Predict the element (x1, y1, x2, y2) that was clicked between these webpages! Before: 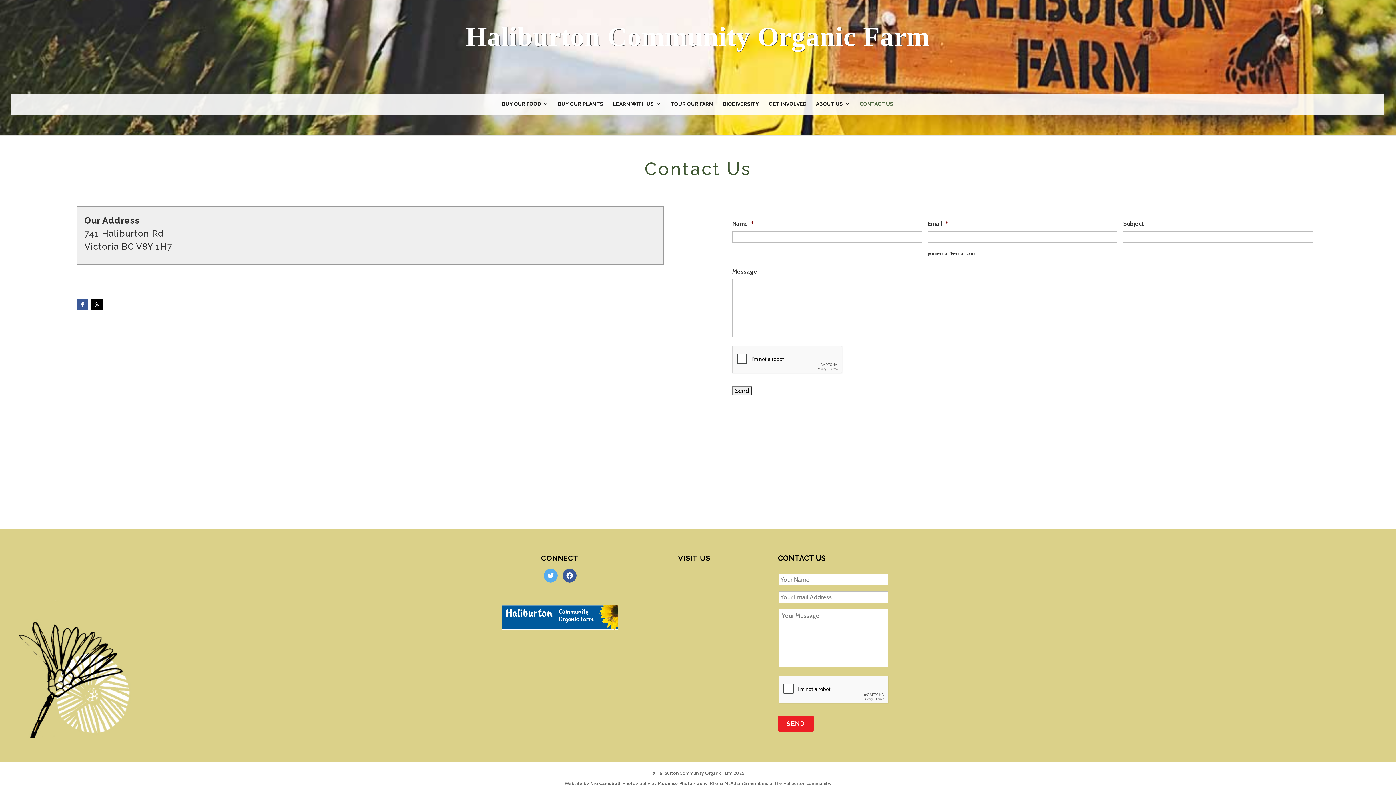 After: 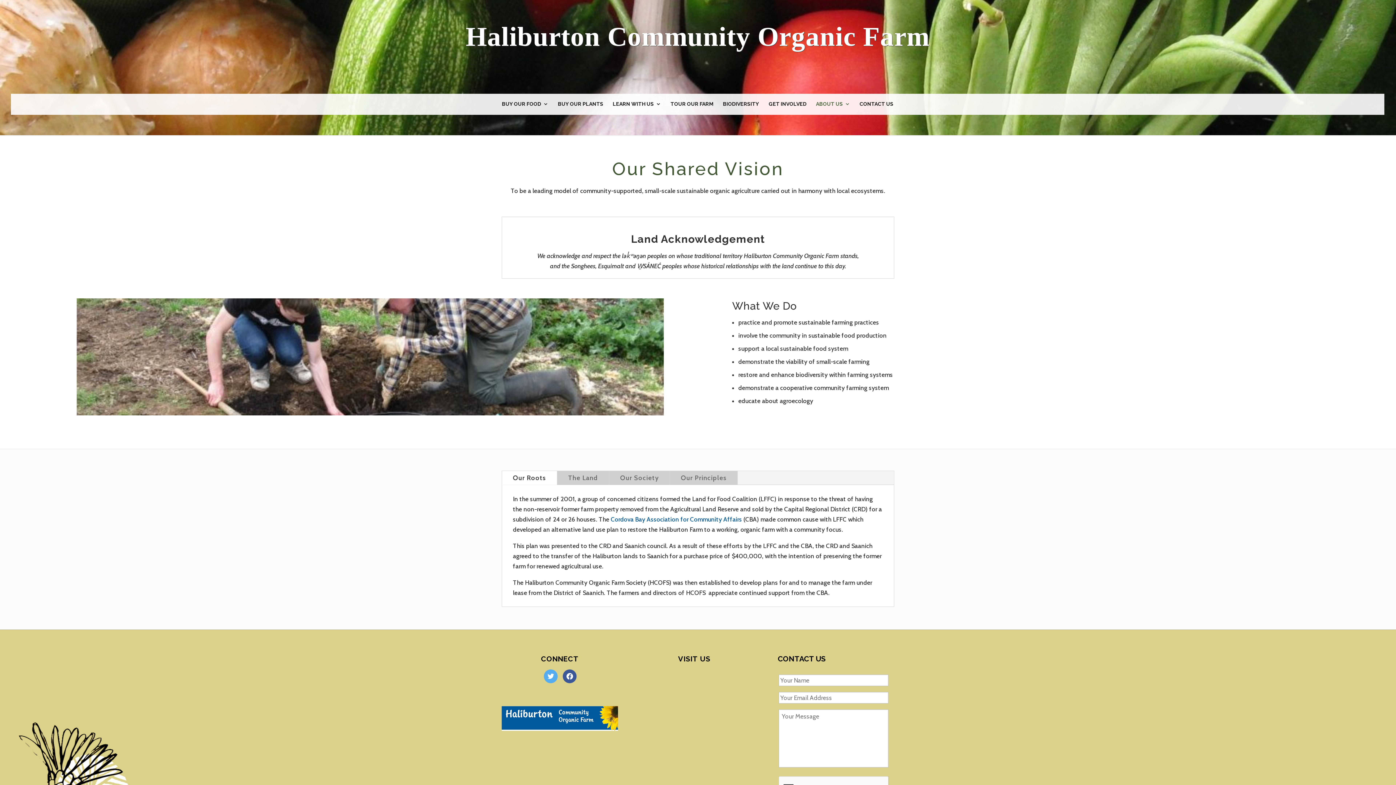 Action: bbox: (816, 101, 850, 114) label: ABOUT US